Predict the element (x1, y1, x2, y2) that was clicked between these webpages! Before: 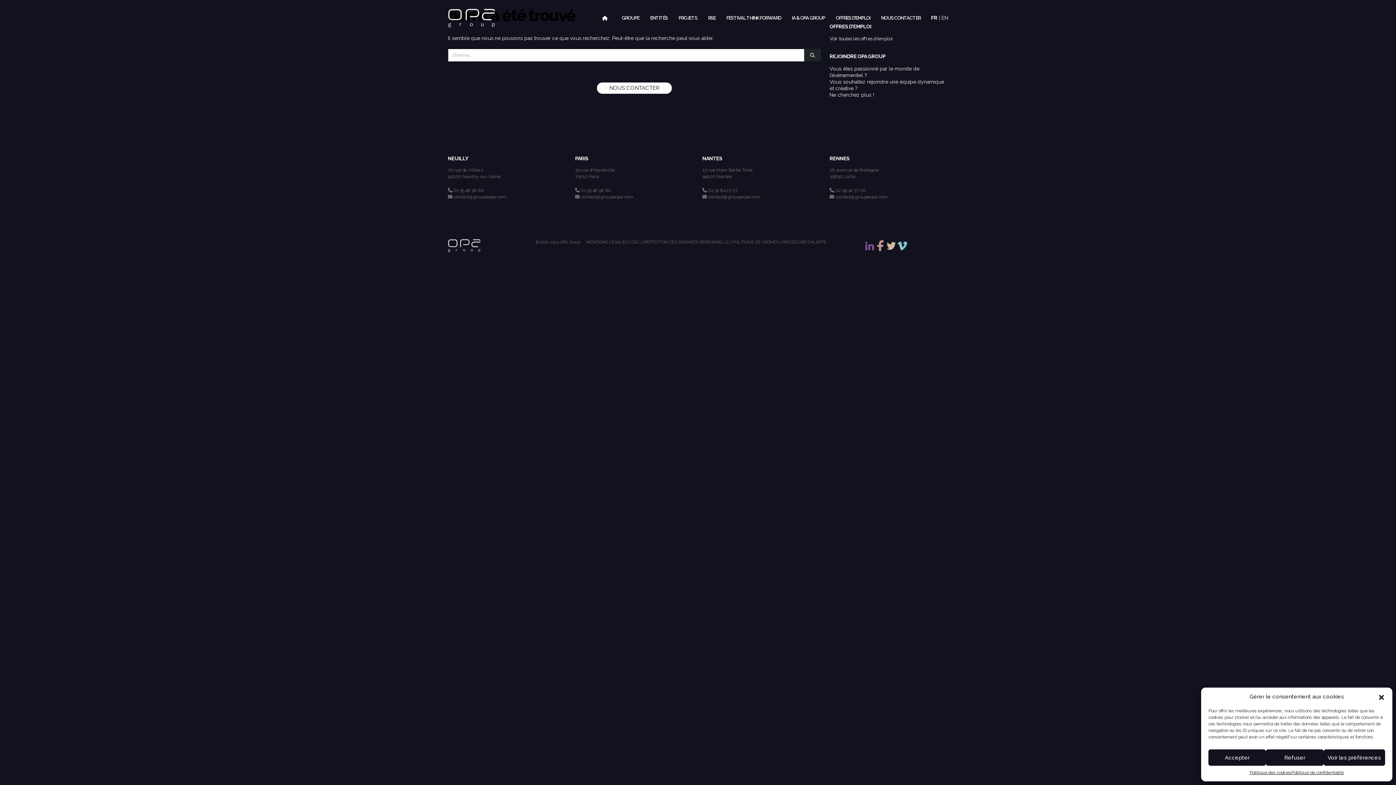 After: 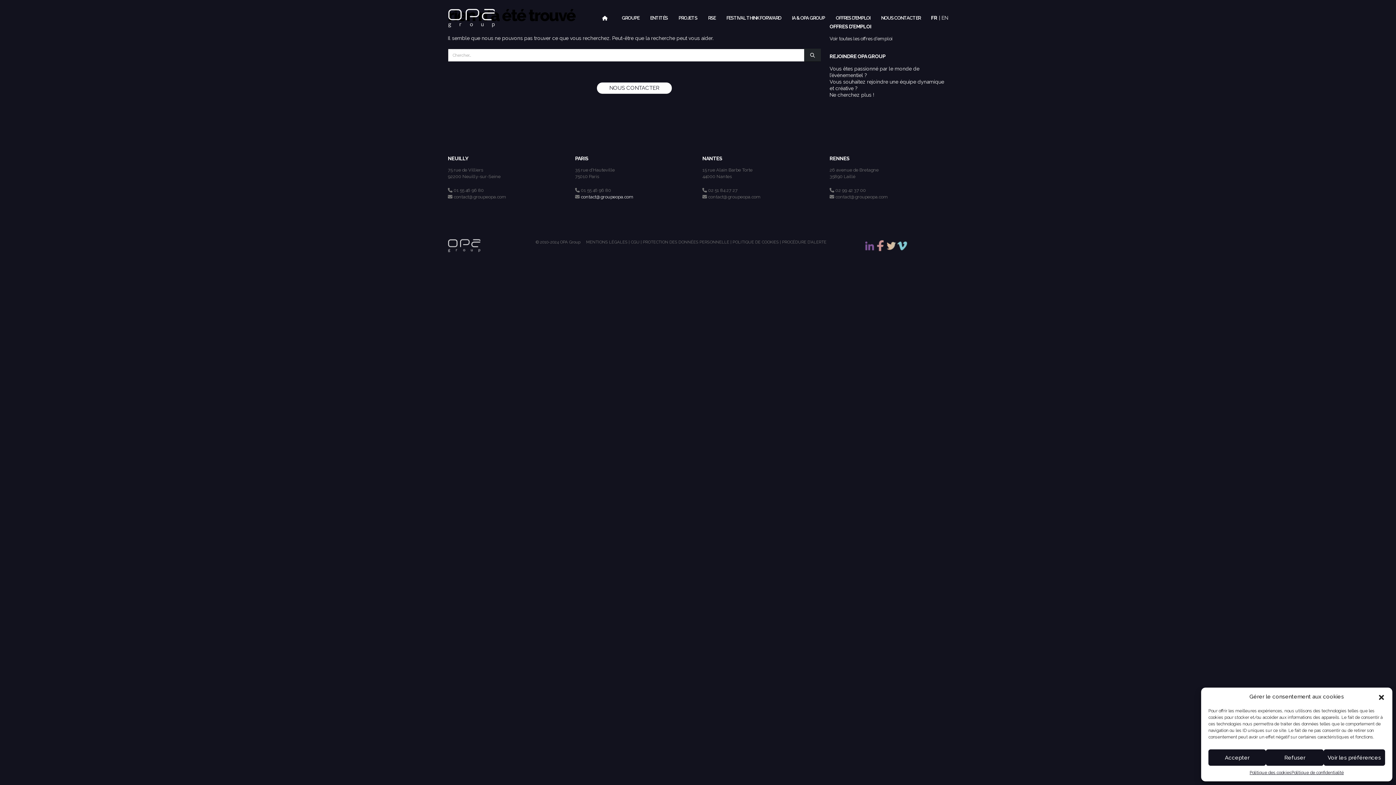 Action: bbox: (581, 194, 633, 199) label: contact@groupeopa.com